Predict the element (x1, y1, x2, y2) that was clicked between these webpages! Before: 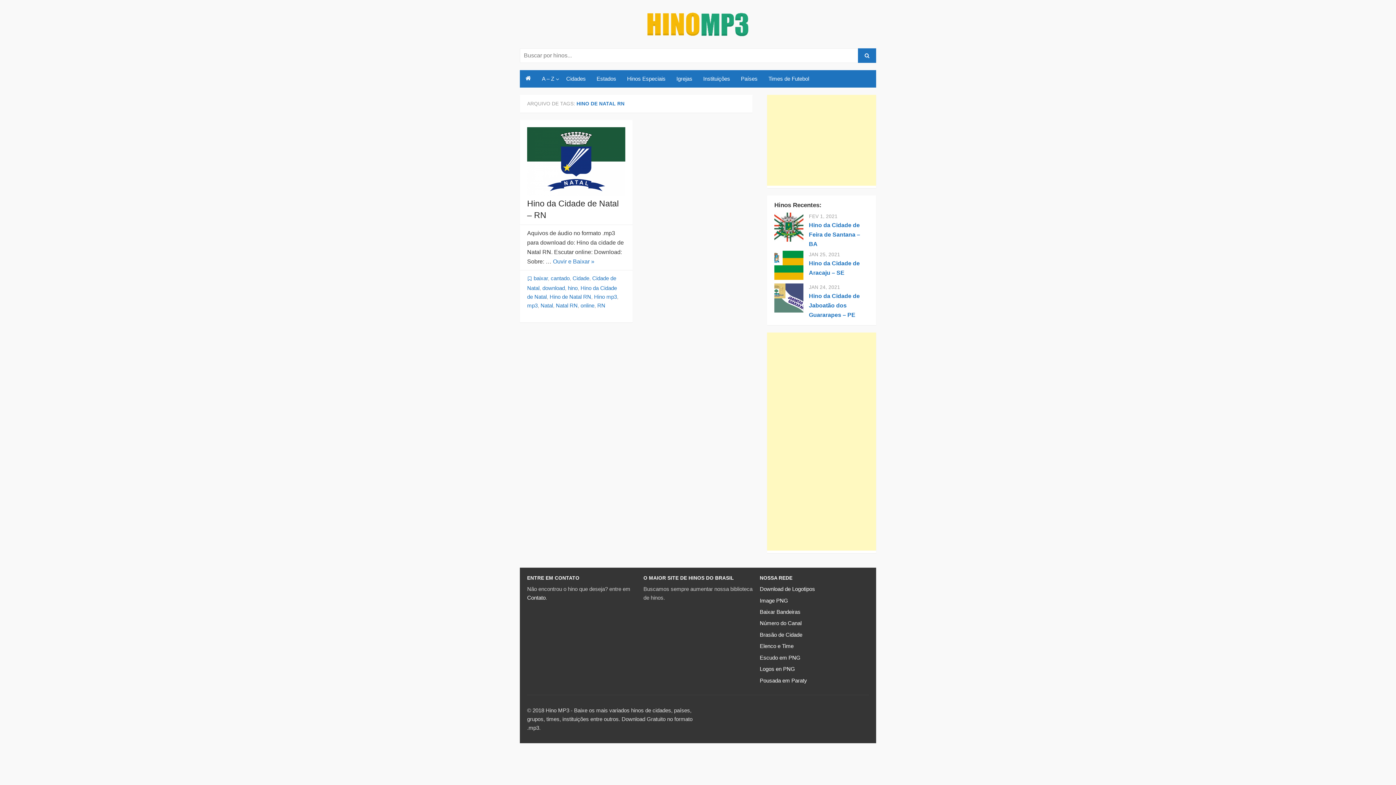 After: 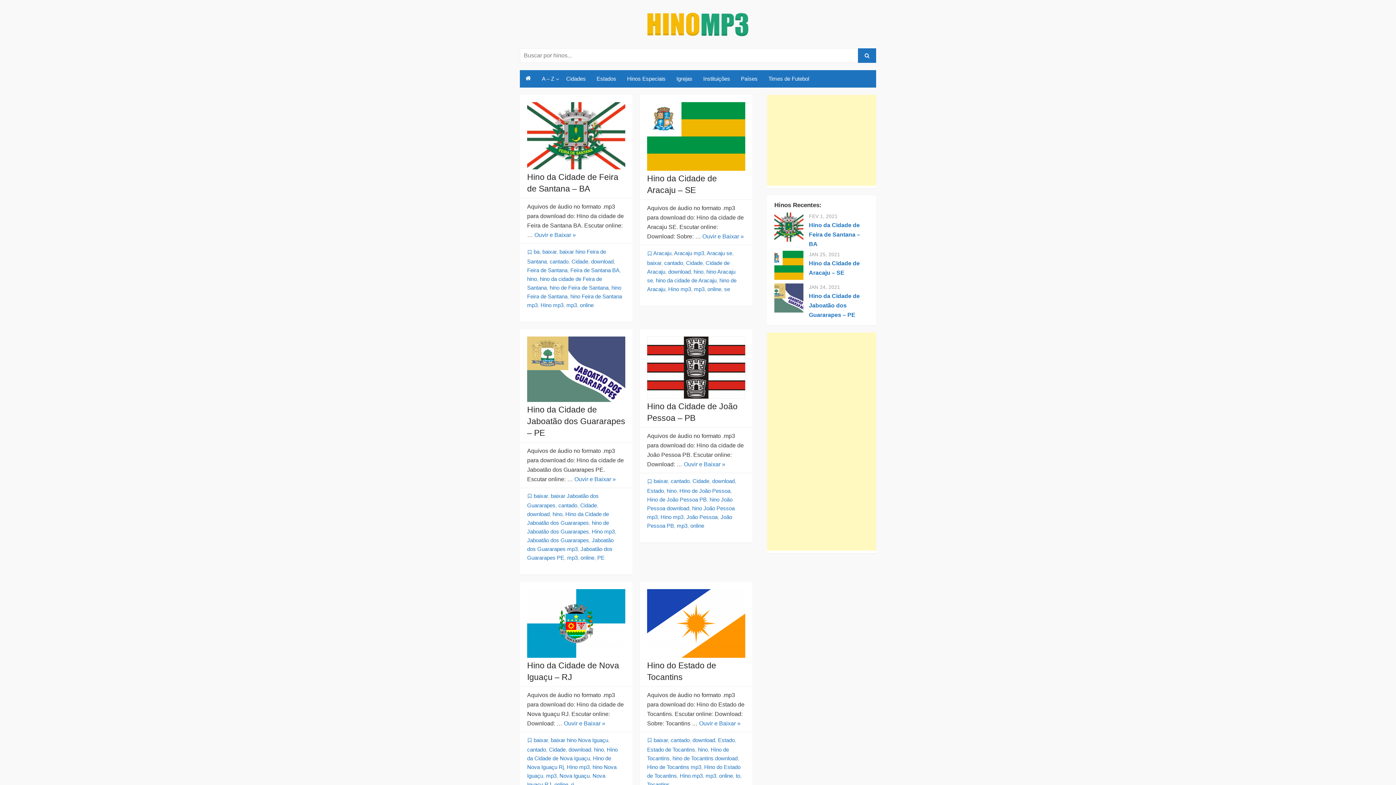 Action: bbox: (644, 20, 751, 26)